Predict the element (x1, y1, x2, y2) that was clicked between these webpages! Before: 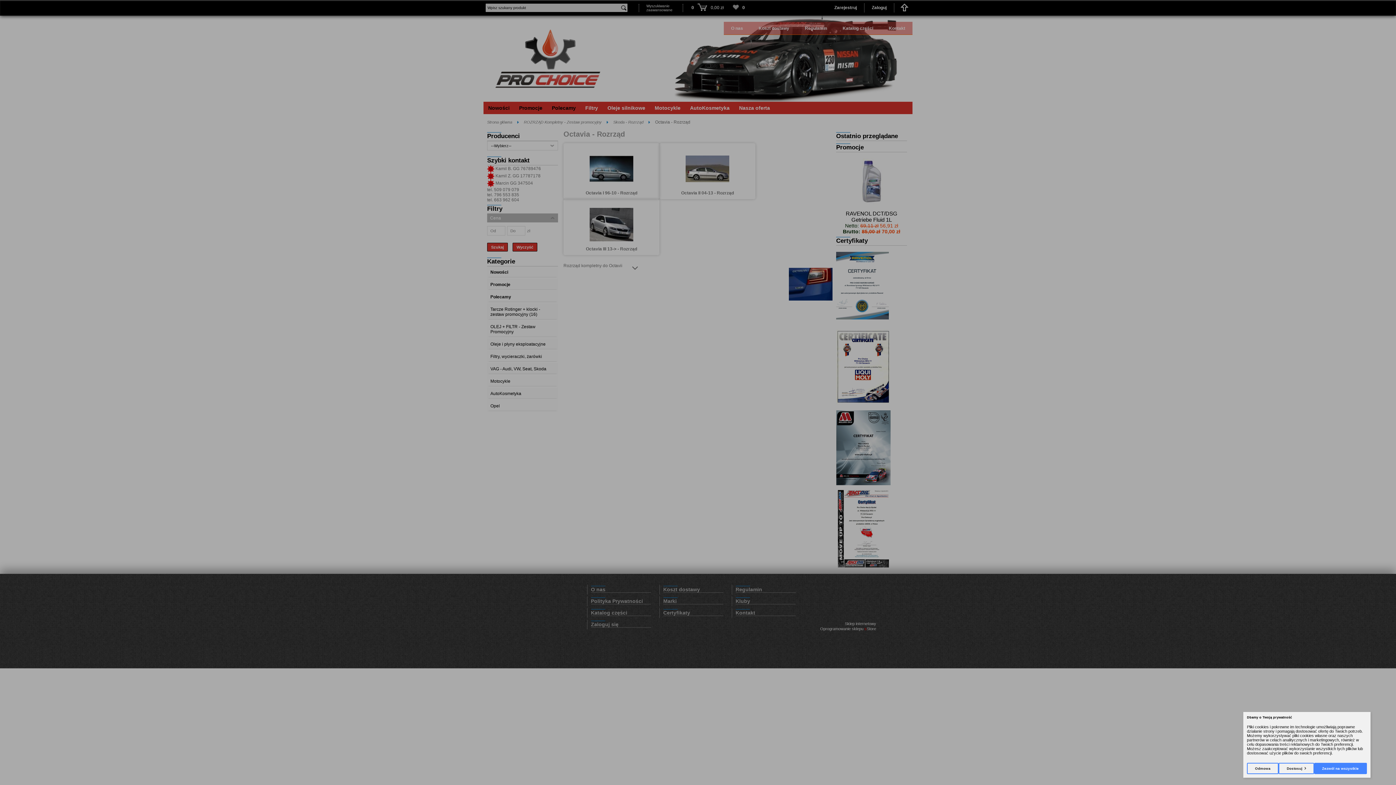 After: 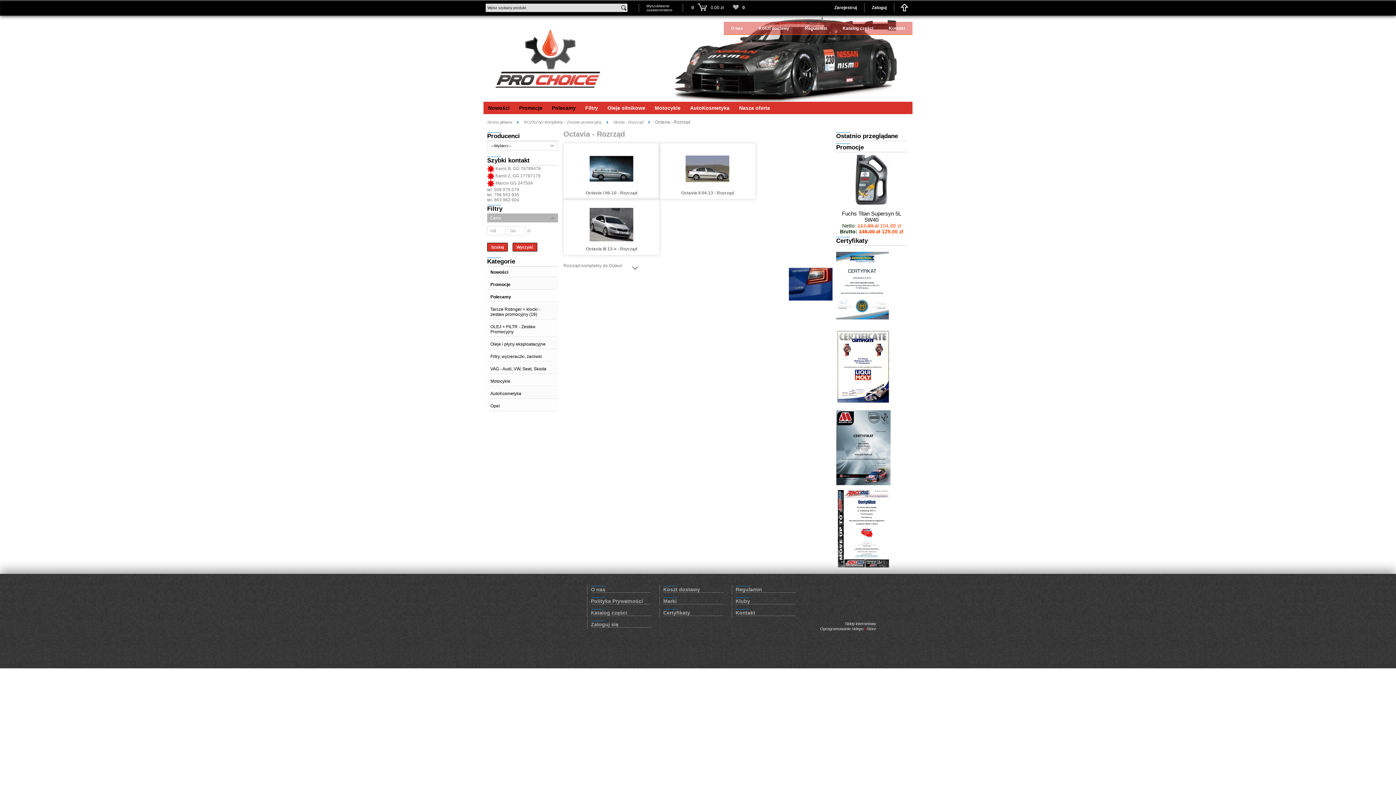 Action: label: Odmowa bbox: (1247, 763, 1279, 774)